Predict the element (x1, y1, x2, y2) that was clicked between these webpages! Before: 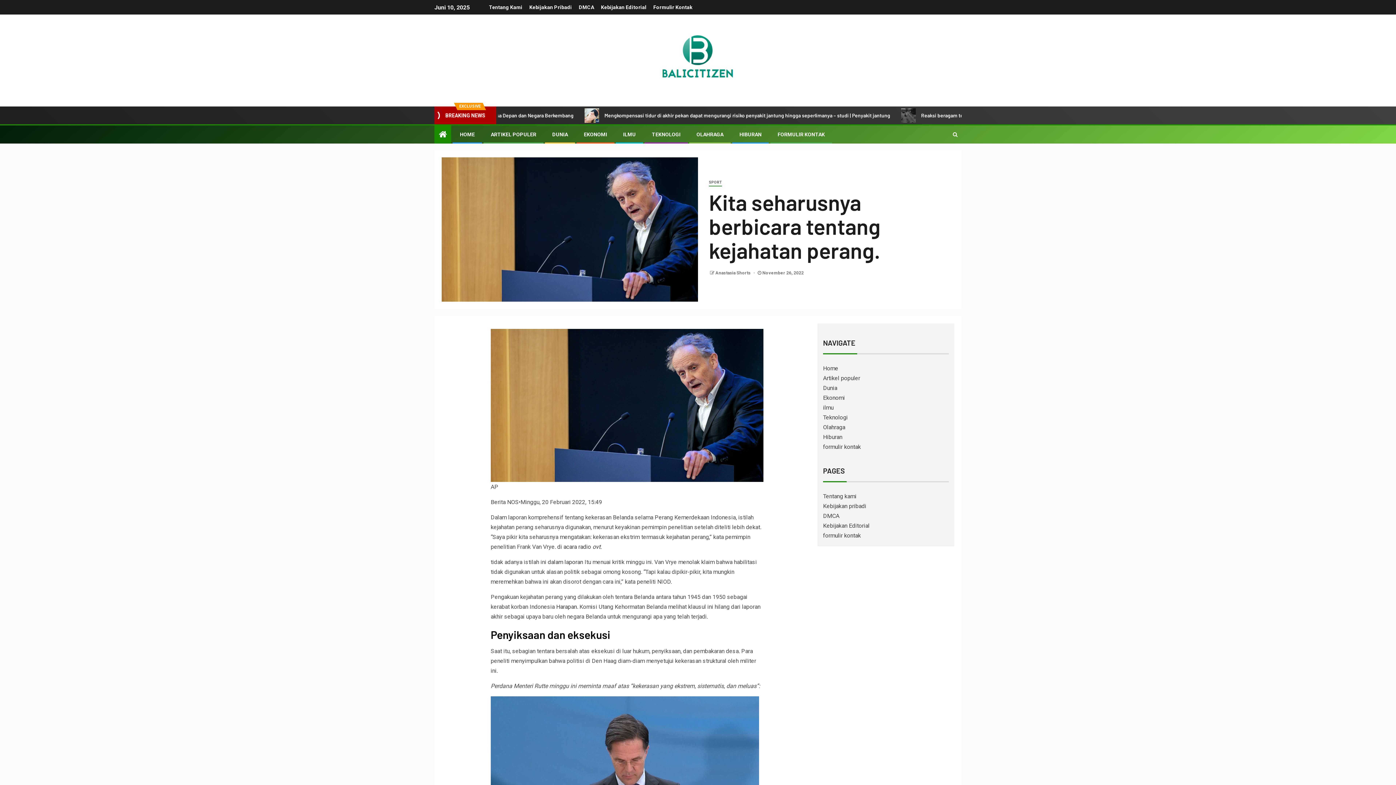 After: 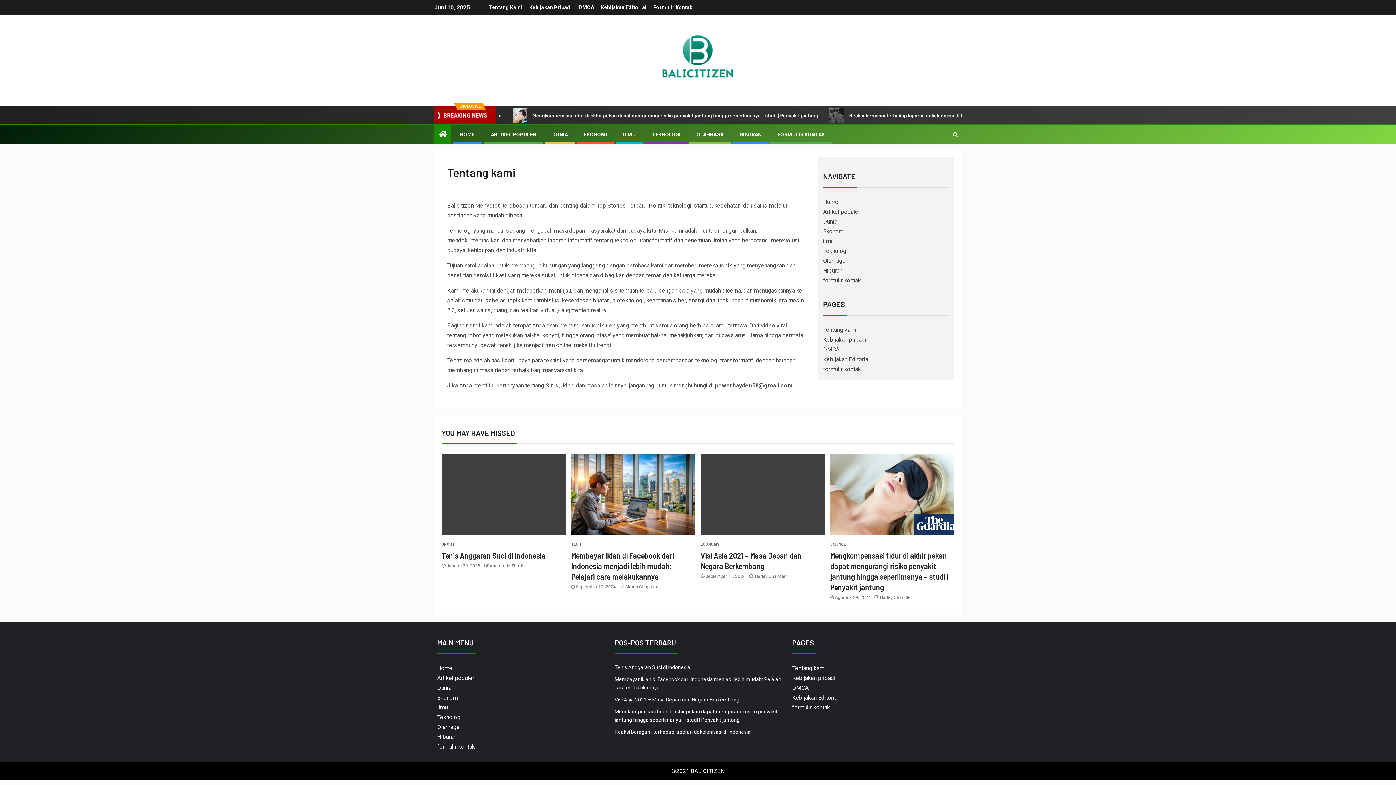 Action: bbox: (823, 492, 856, 499) label: Tentang kami